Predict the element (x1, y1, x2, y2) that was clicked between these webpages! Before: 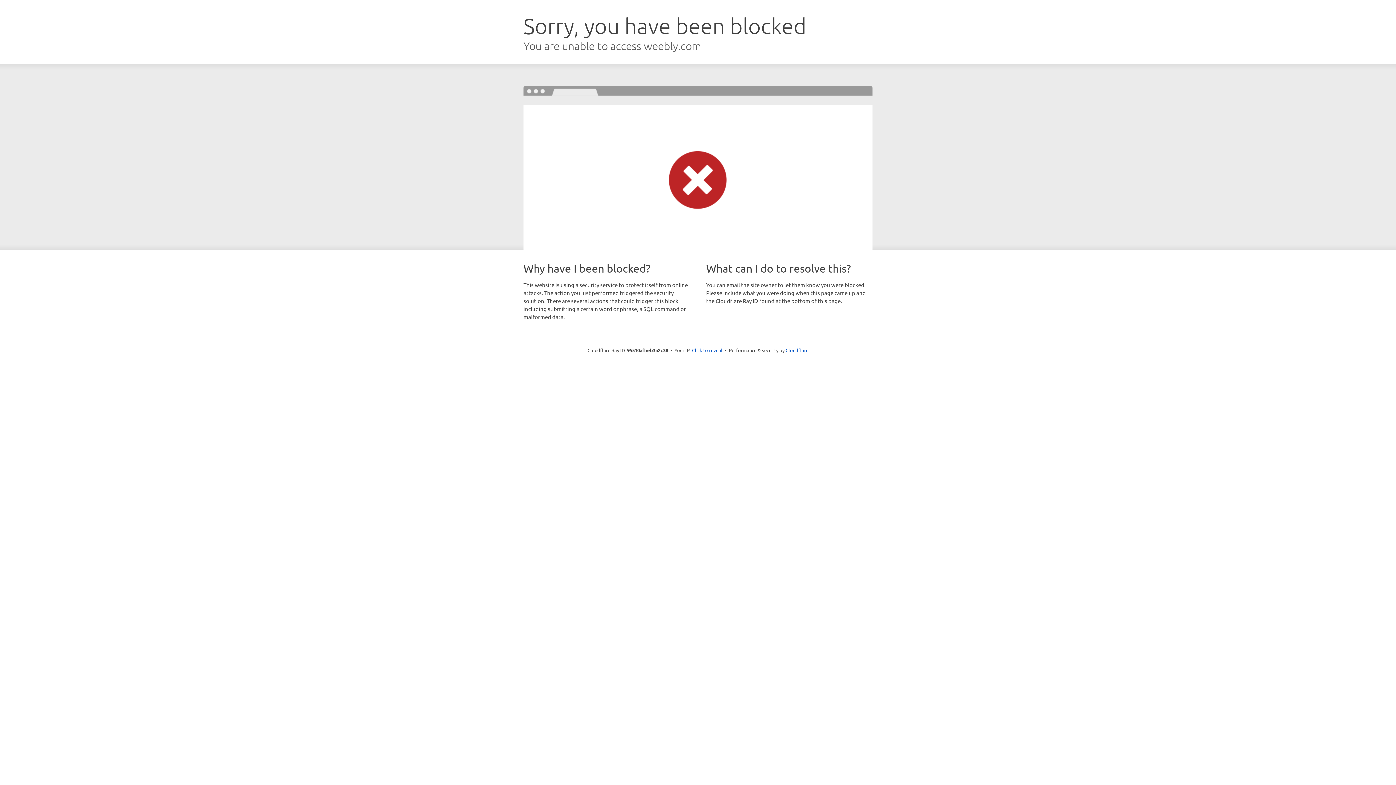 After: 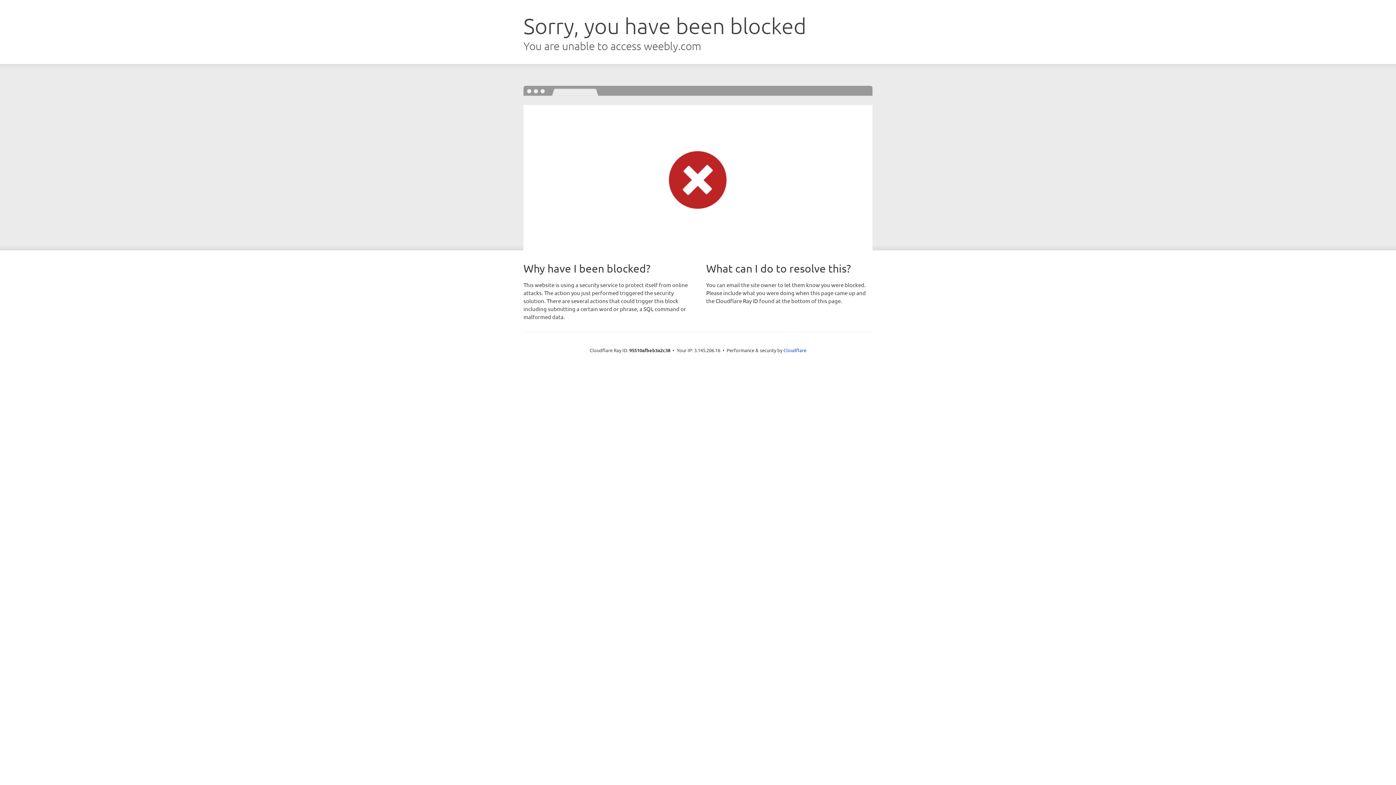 Action: bbox: (692, 346, 722, 353) label: Click to reveal